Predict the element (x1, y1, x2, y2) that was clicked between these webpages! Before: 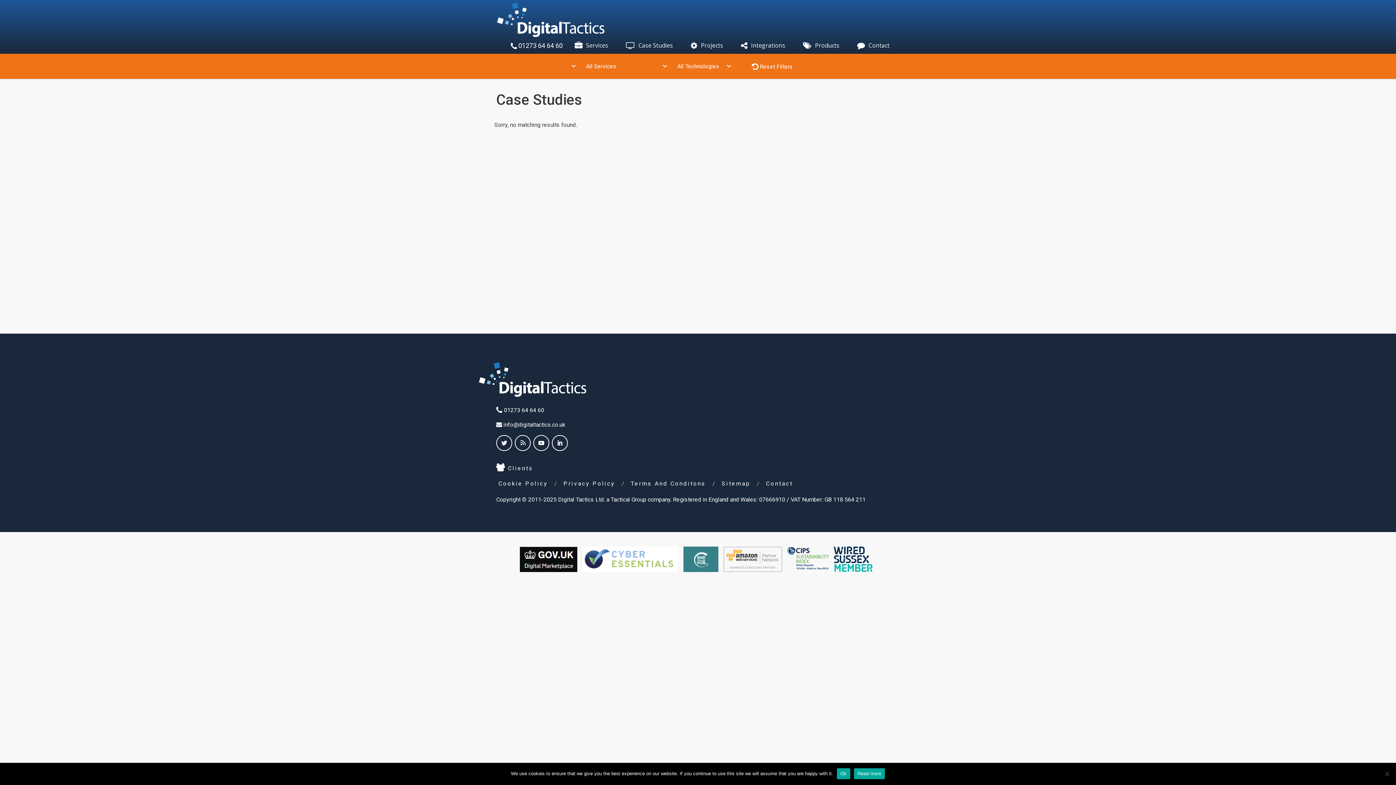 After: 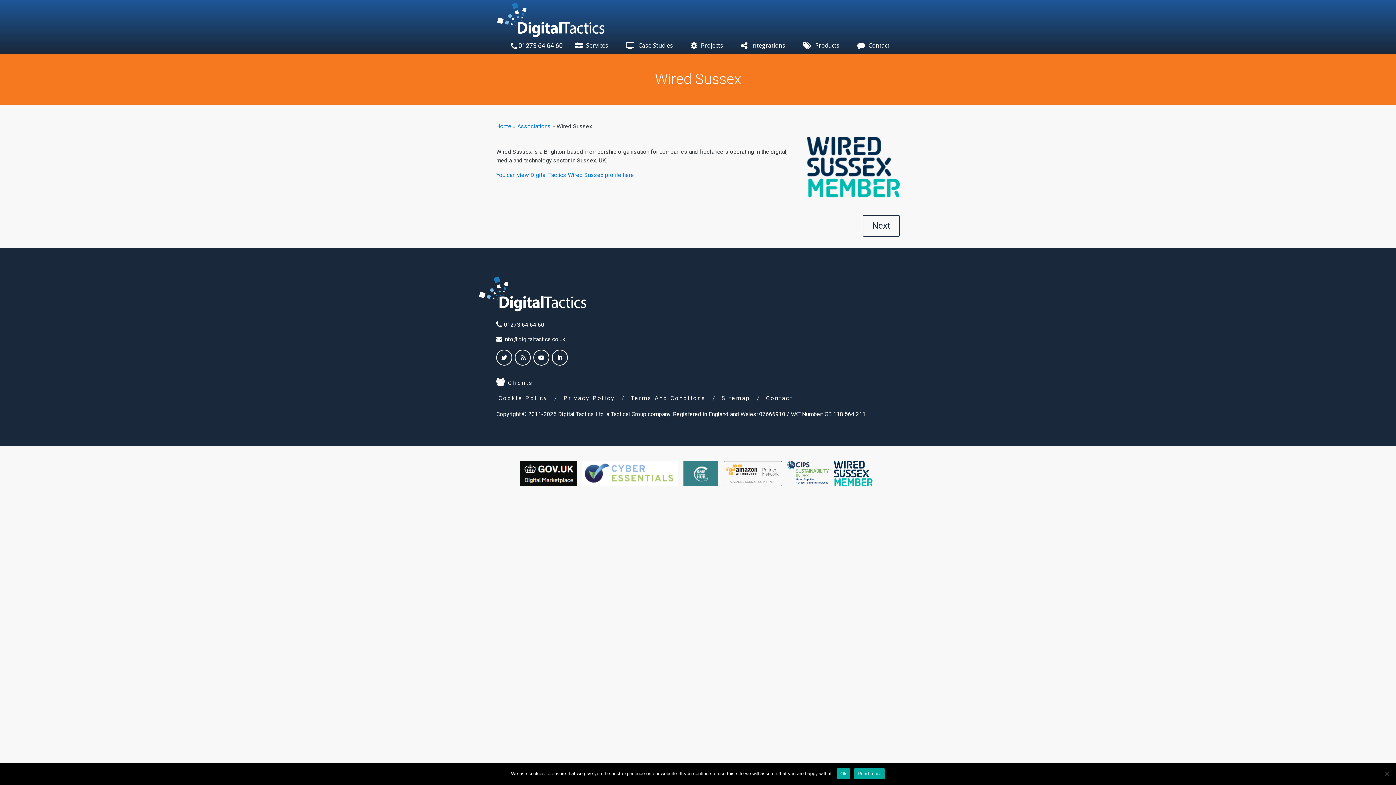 Action: bbox: (834, 555, 872, 562)